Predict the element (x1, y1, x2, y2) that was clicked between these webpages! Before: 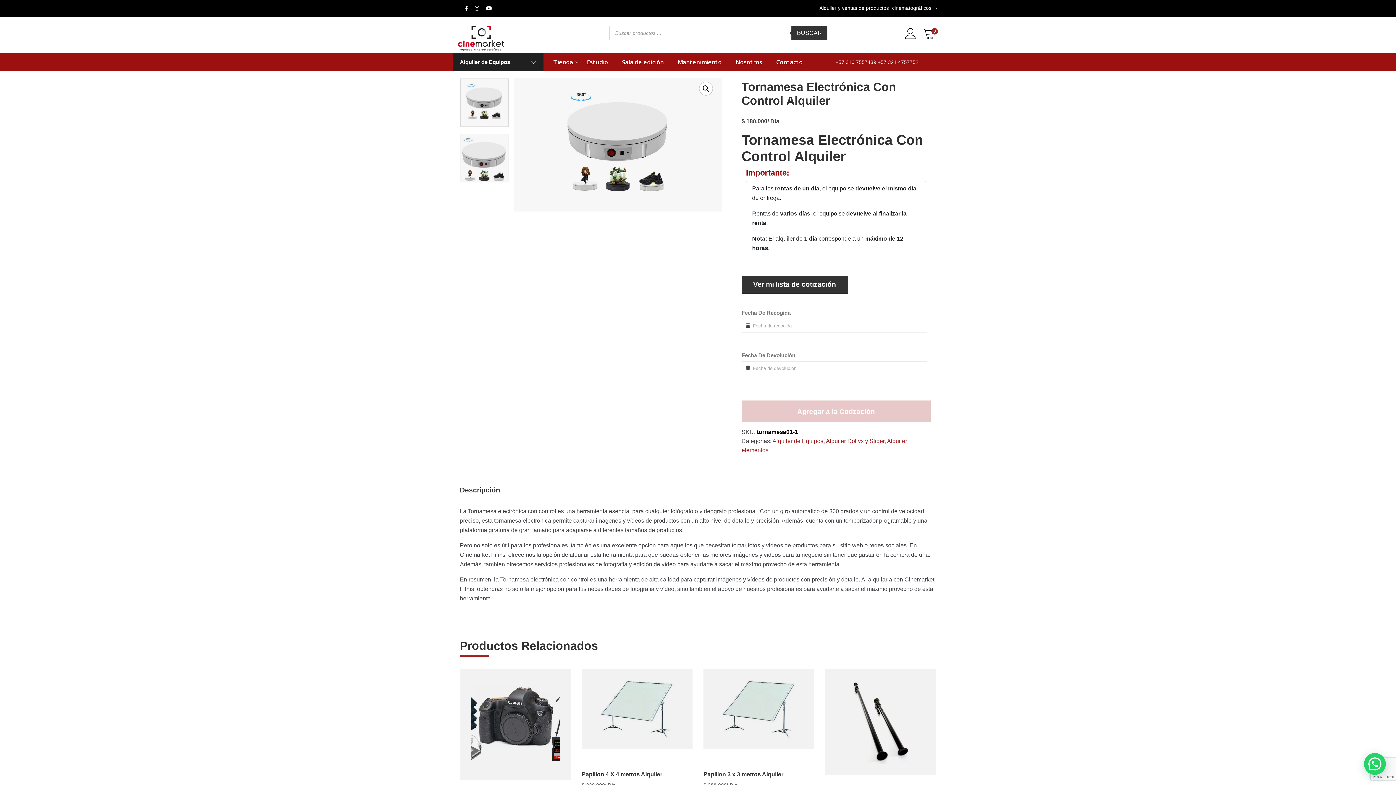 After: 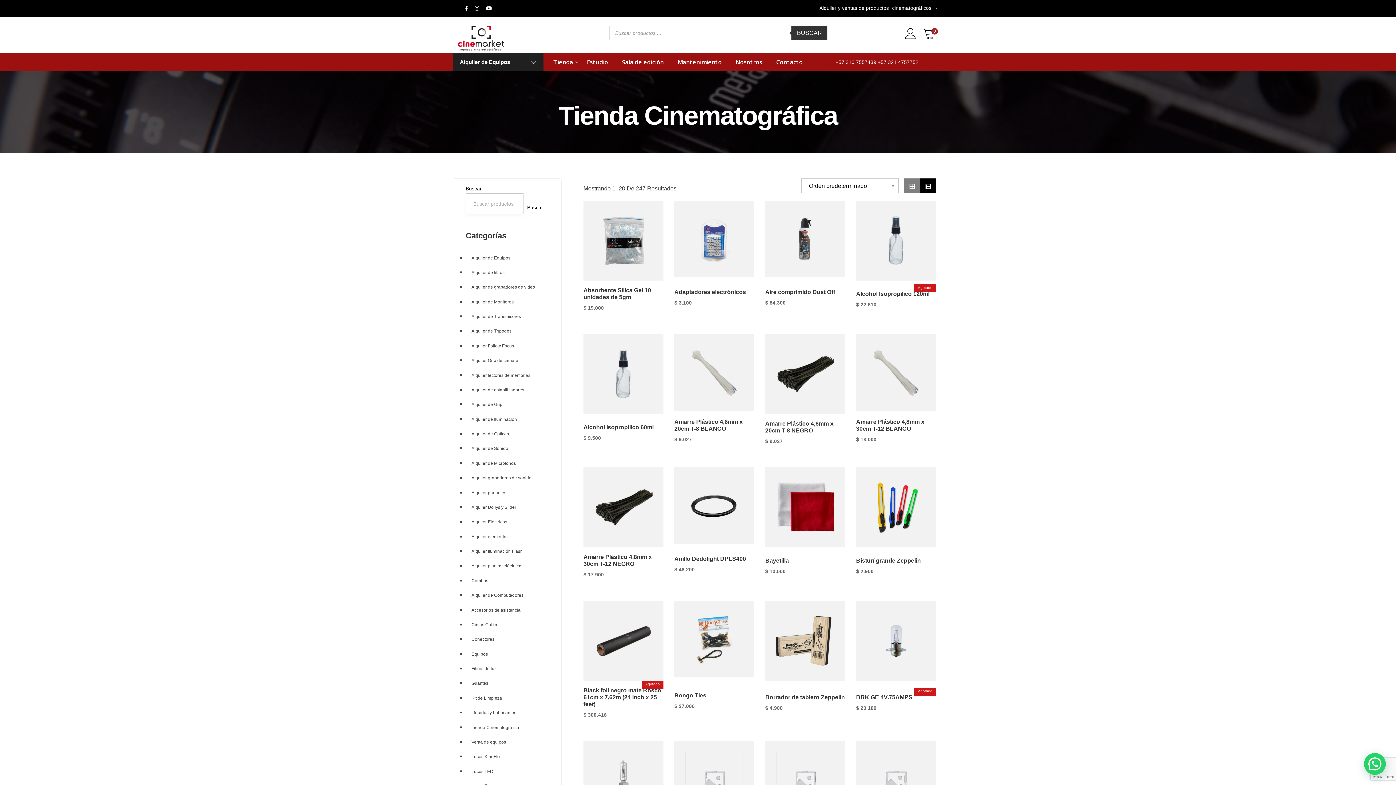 Action: label: Tienda bbox: (546, 55, 580, 68)